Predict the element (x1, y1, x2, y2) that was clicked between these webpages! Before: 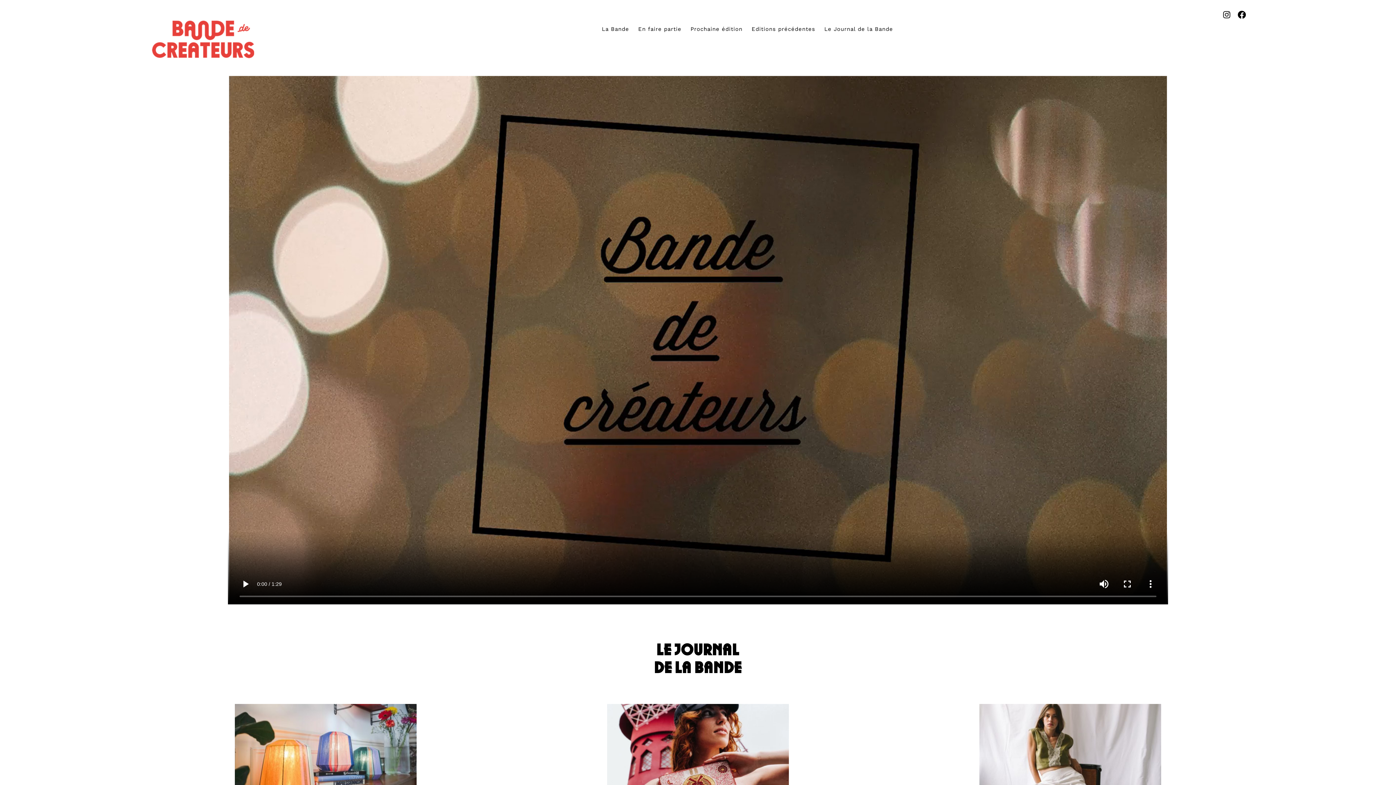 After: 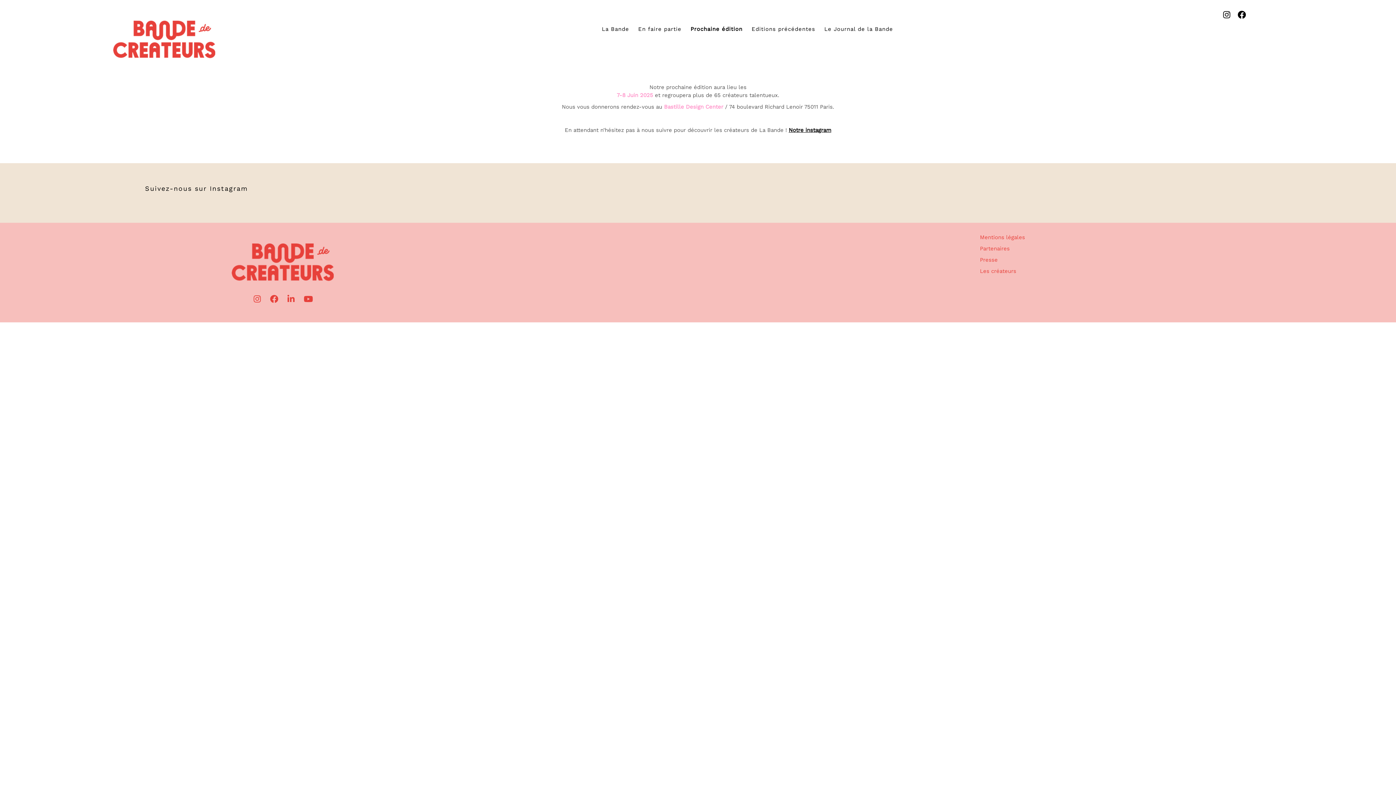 Action: label: Prochaine édition bbox: (687, 21, 746, 36)